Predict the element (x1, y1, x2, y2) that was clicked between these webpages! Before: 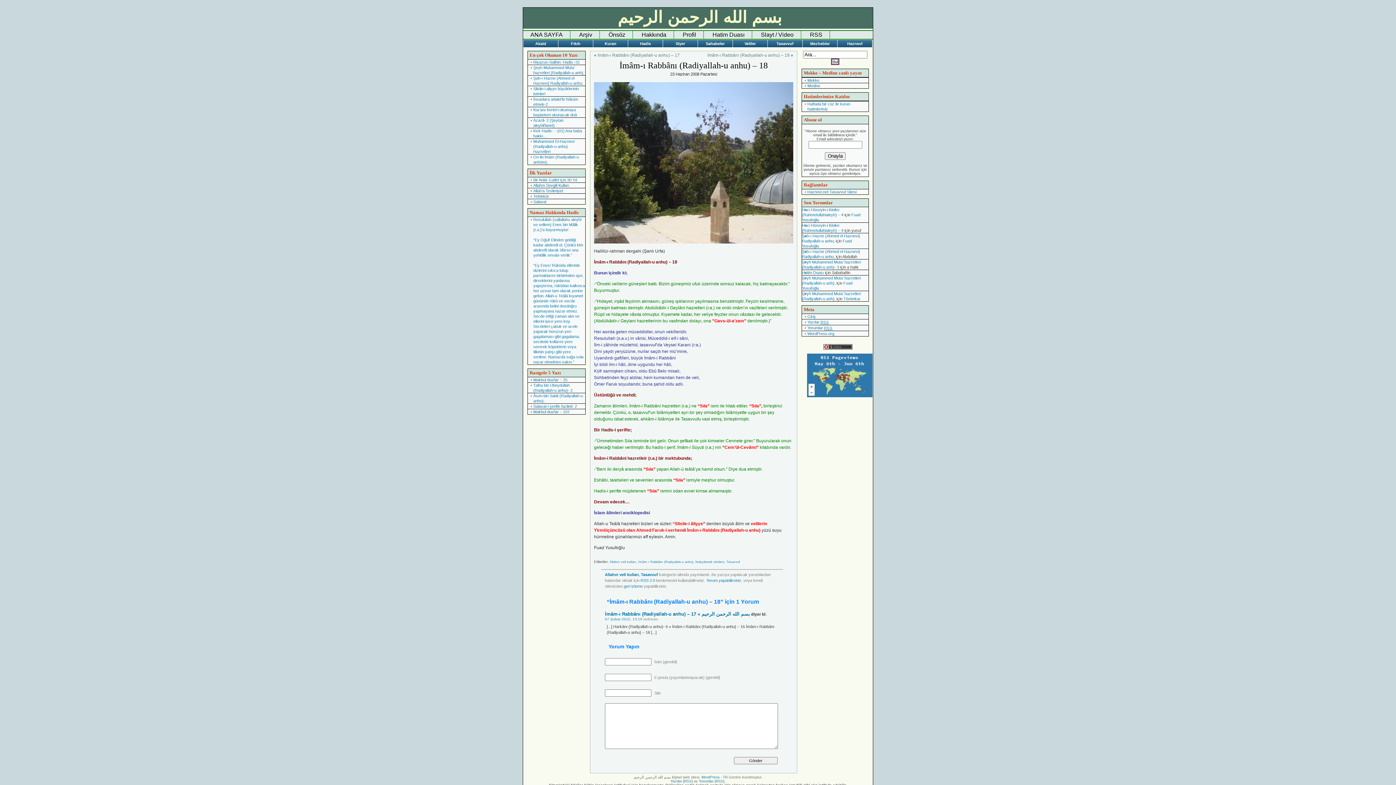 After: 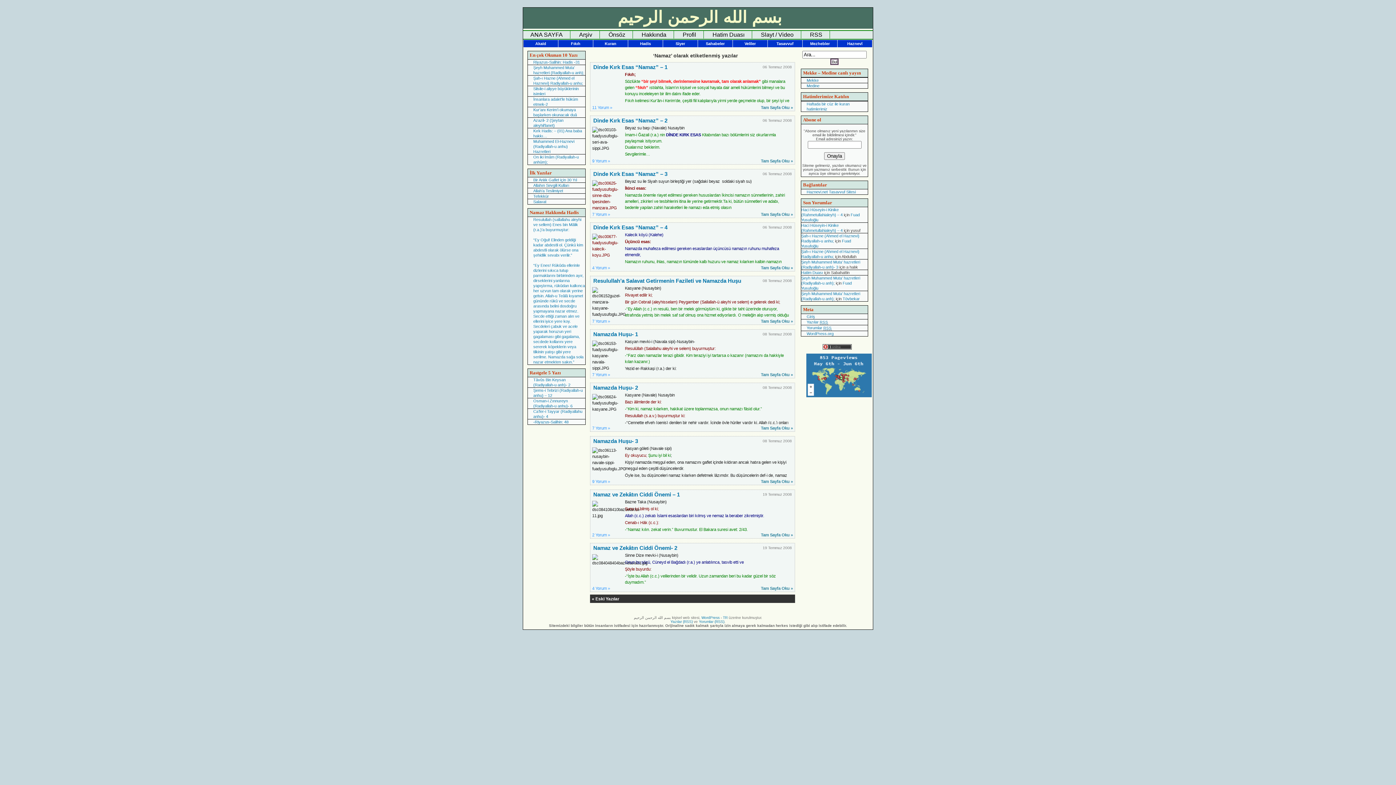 Action: label: Resulullah (sallallahu aleyhi ve sellem) Enes bin Mâlik (r.a.)'a buyurmuştur:

“Ey Oğul! Elinden geldiği kadar abdestli ol. Çünkü kim abdestli olarak ölürse ona şehidlik sevabı verilir.”

“Ey Enes! Rükûda ellerinle dizlerini sıkıca tutup parmaklarını birbirinden ayır, dirseklerini yanlarına yapıştırma, rükûdan kalkınca her uzvun tam olarak yerine gelsin. Allah-u Teâlâ kıyamet gününde rükû ve secde arasında belini dosdoğru yapmayana nazar etmez. Secde ettiği zaman alın ve ellerini iyice yere koy. Secdeleri çabuk ve acele yaparak horuzun yeri gagalaması gibi gagalama, secdede kollarını yere sererek köpeklerin veya tilkinin yatışı gibi yere serilme. Namazda sağa sola nazar etmekten sakın.” bbox: (528, 217, 585, 364)